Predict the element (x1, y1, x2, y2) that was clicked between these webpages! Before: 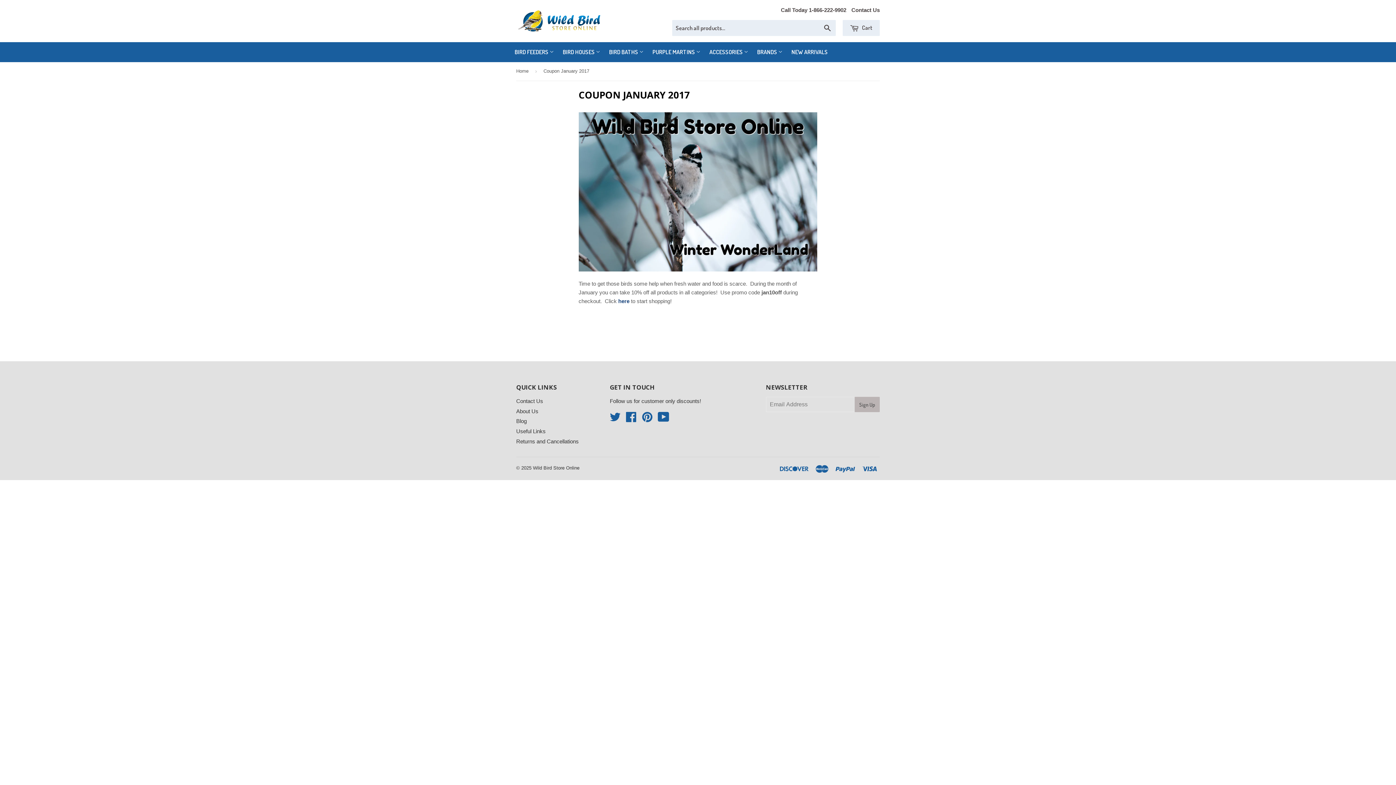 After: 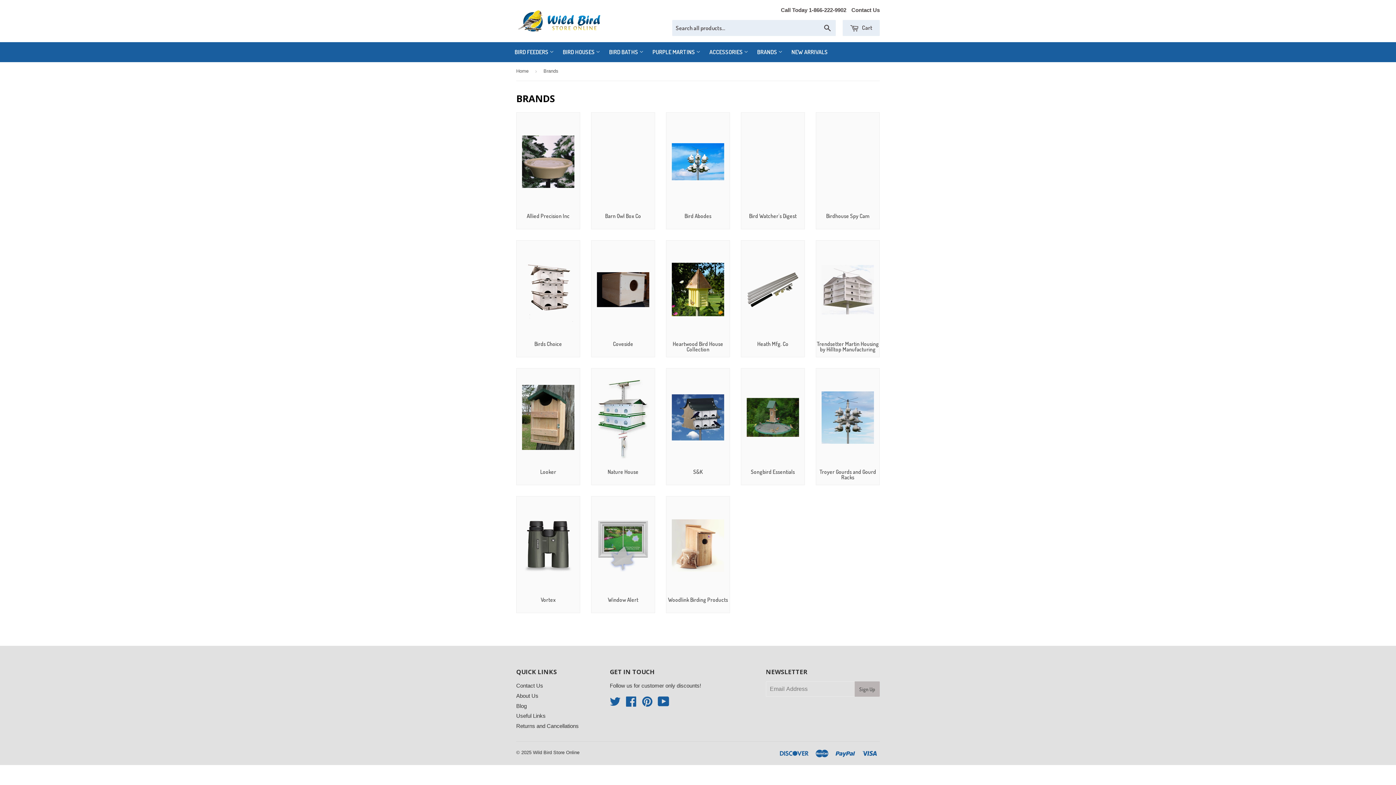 Action: label: BRANDS  bbox: (753, 42, 786, 62)